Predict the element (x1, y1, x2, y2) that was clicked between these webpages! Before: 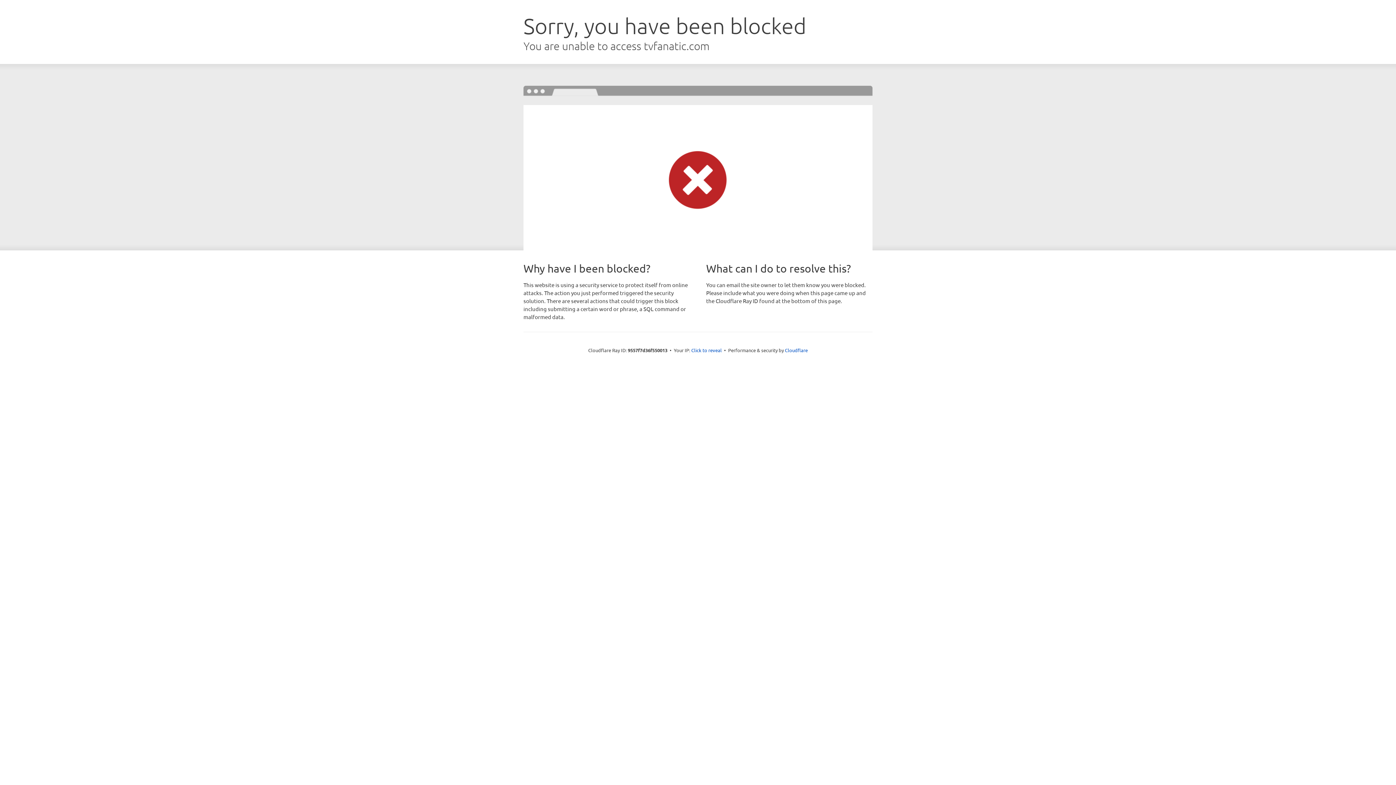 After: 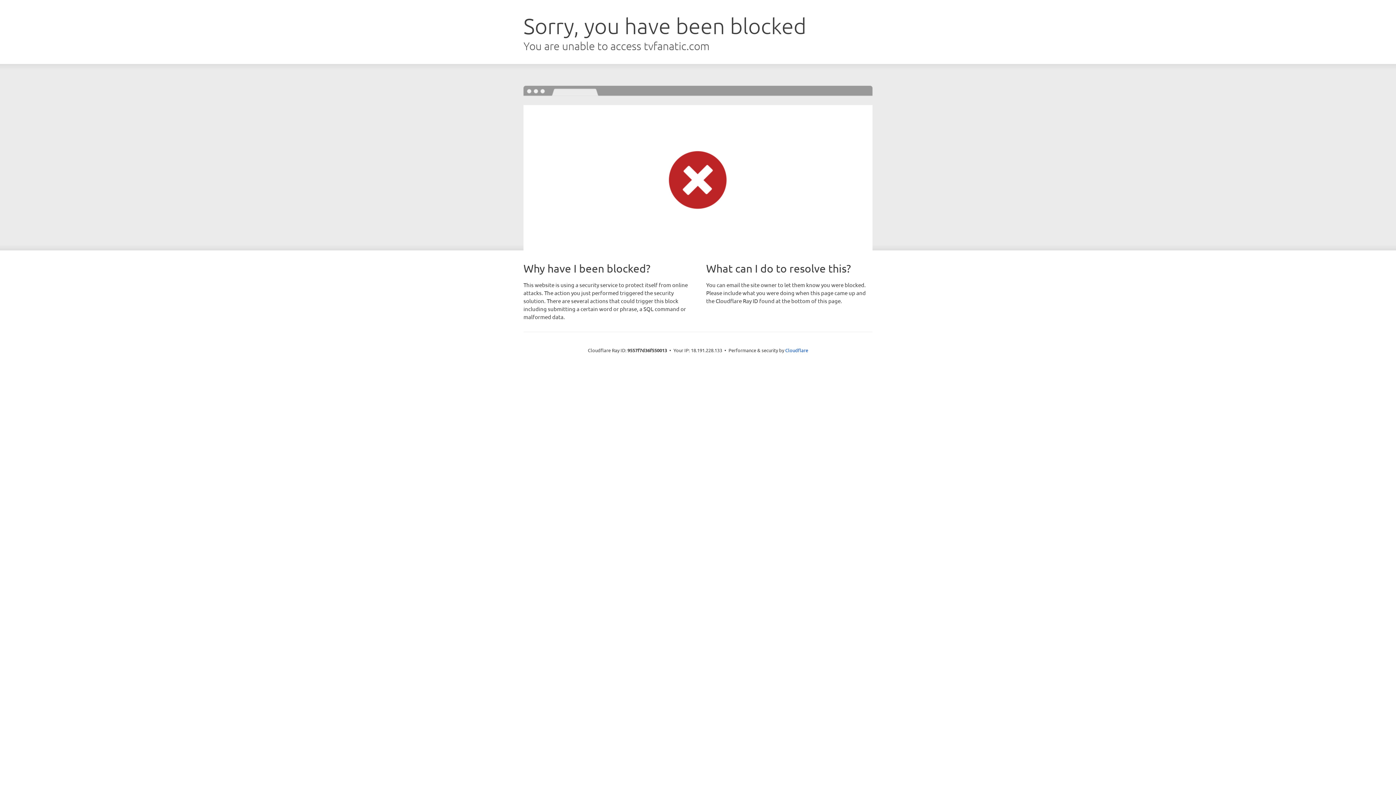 Action: label: Click to reveal bbox: (691, 346, 722, 353)